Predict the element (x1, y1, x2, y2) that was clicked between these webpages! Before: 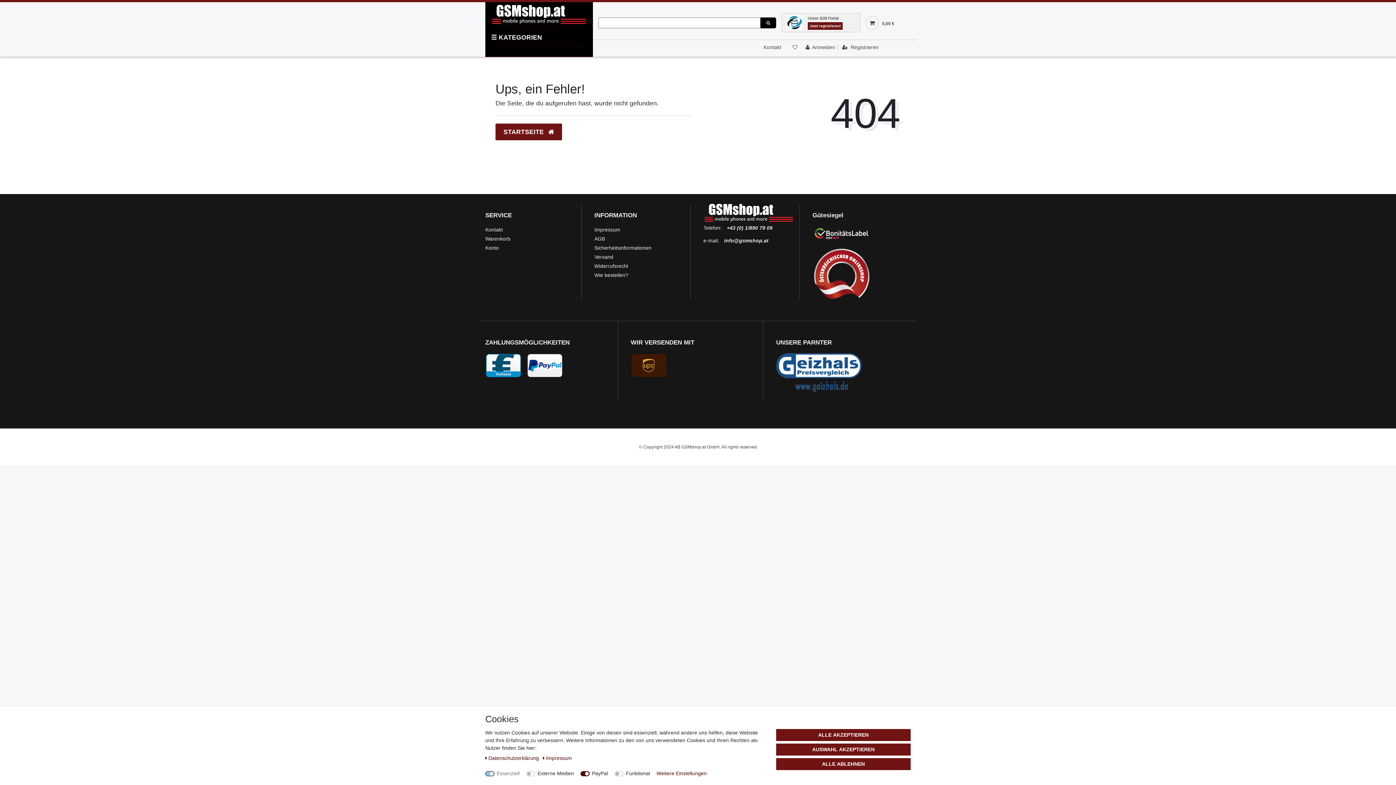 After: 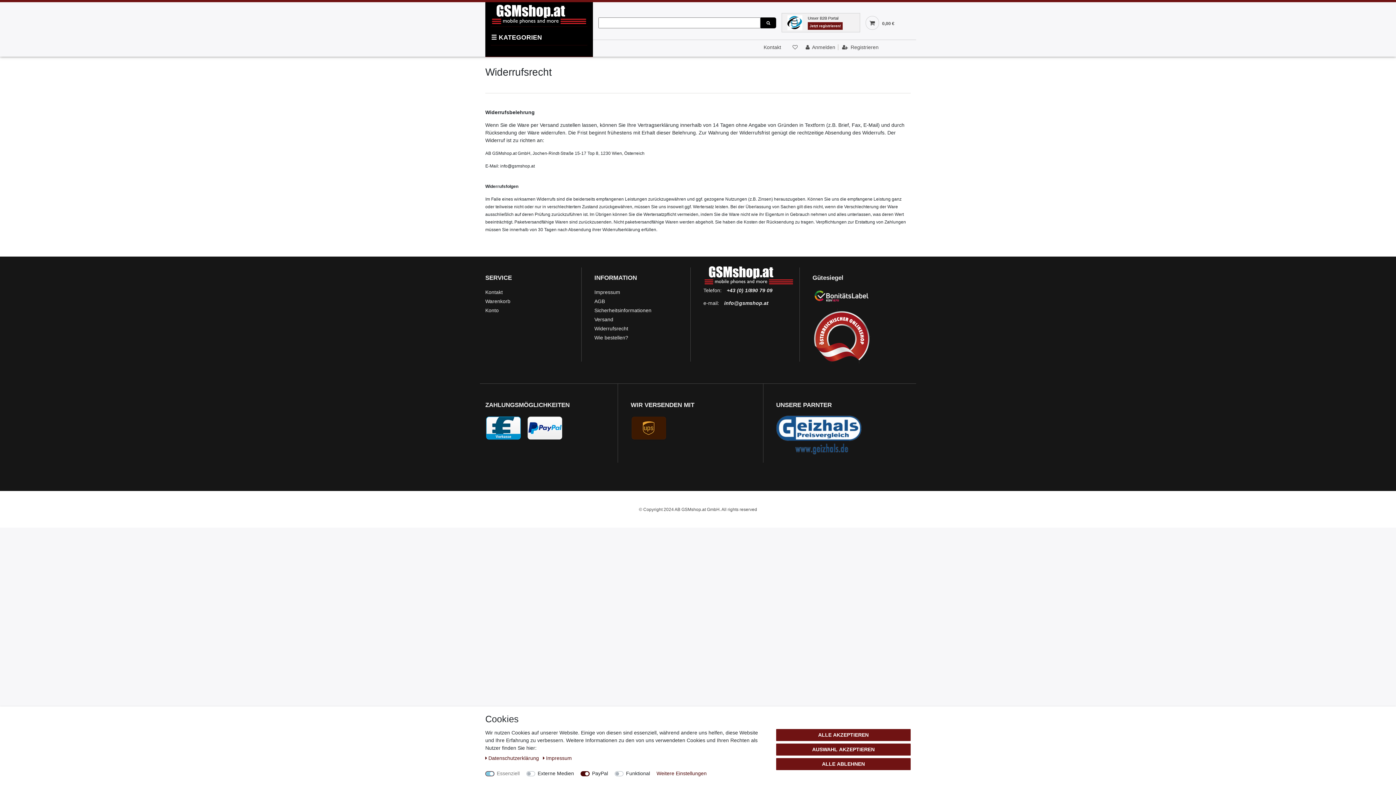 Action: label: Widerrufsrecht bbox: (594, 263, 628, 269)